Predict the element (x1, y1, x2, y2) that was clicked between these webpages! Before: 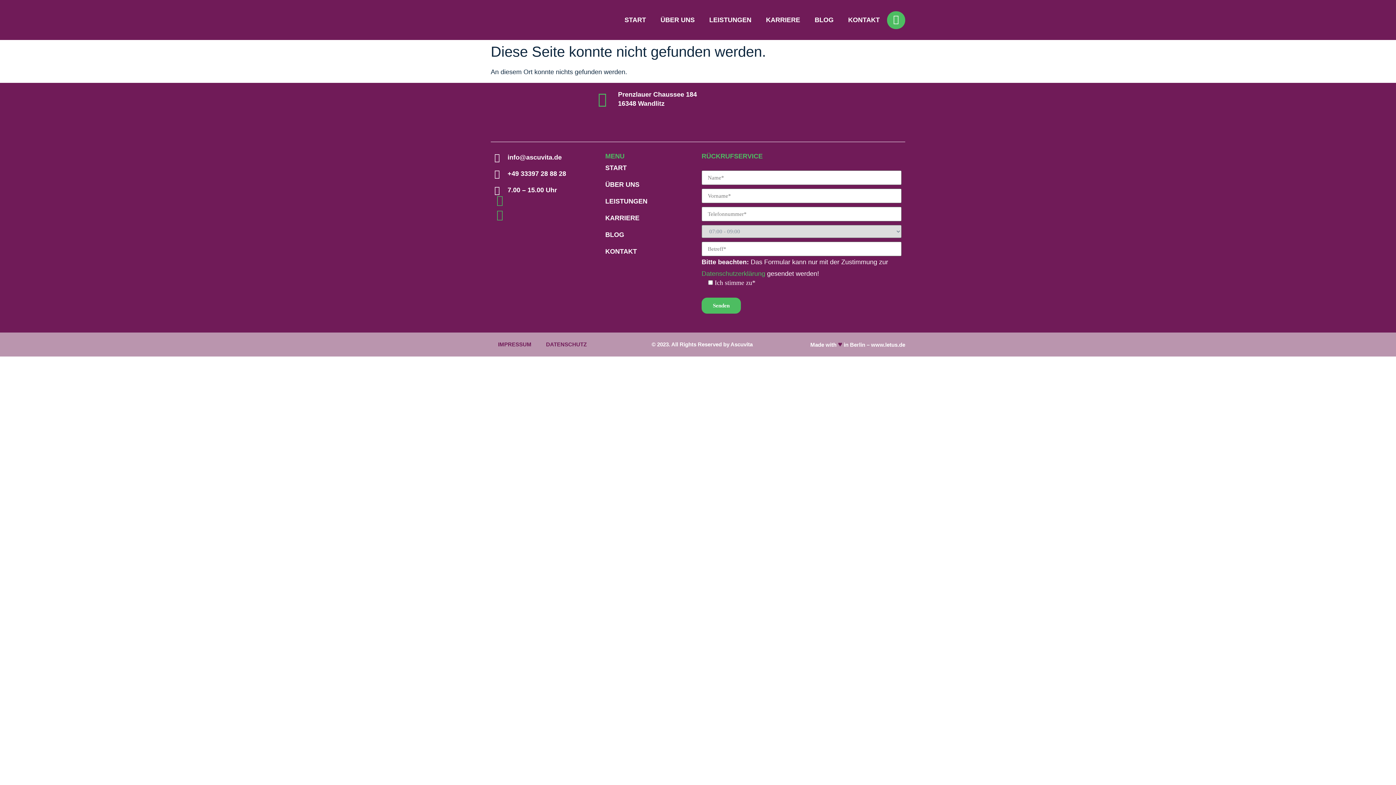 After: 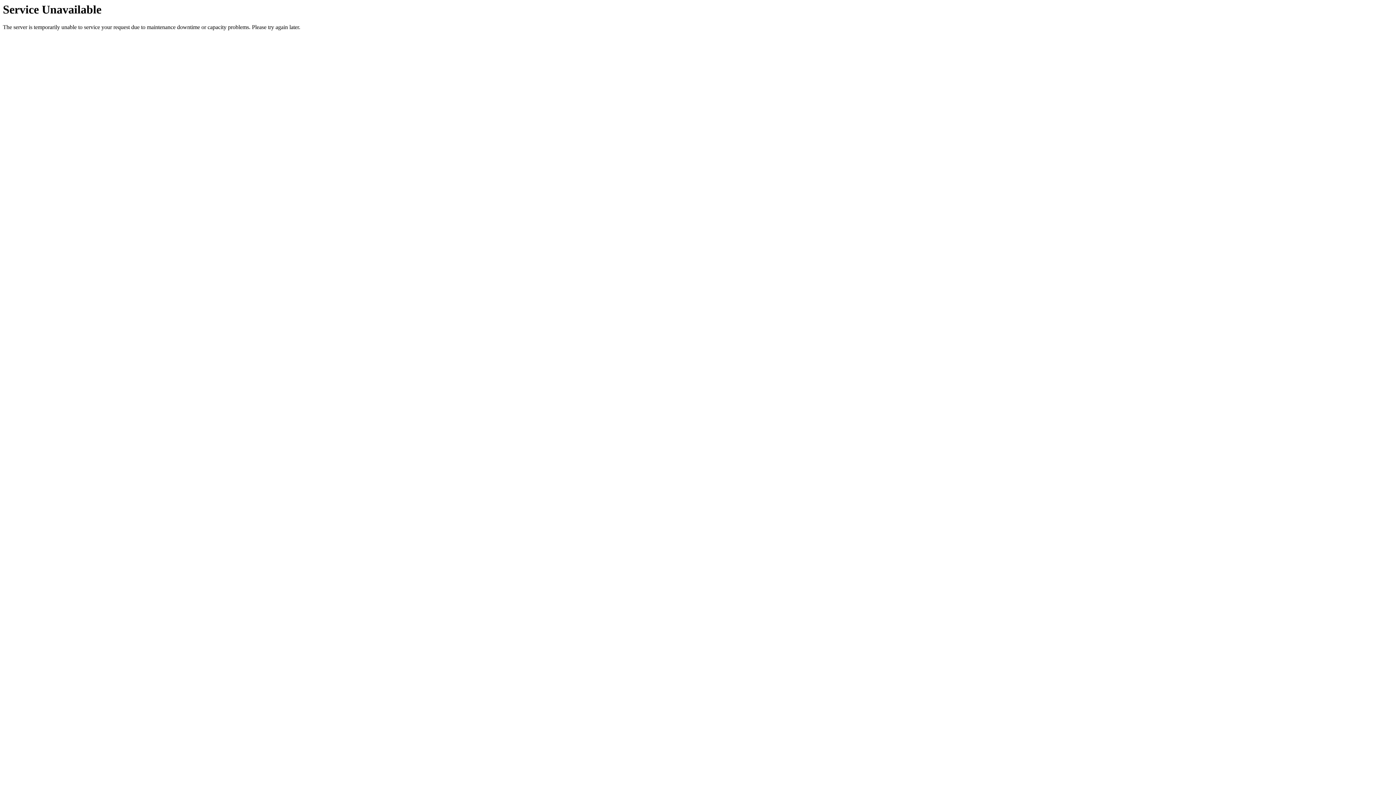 Action: bbox: (598, 159, 694, 176) label: START